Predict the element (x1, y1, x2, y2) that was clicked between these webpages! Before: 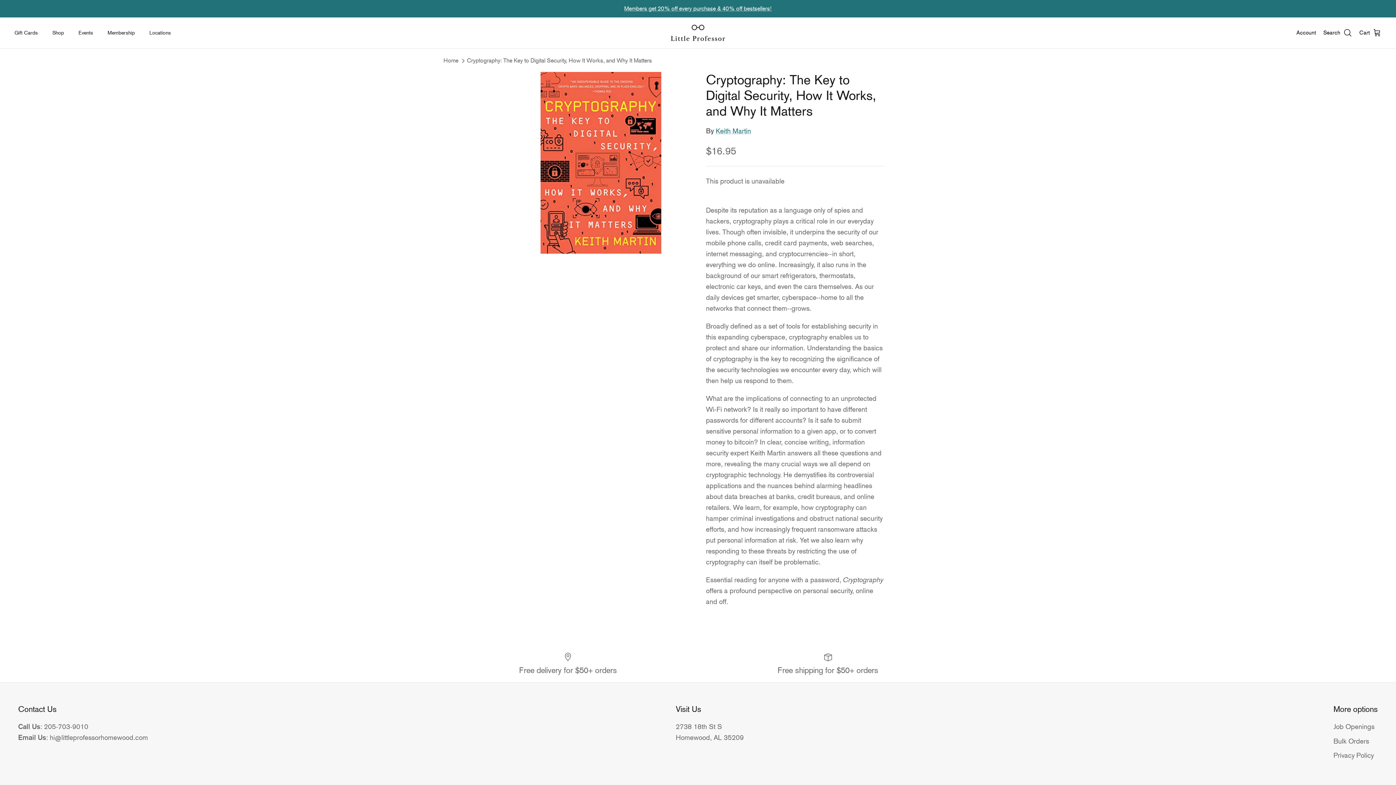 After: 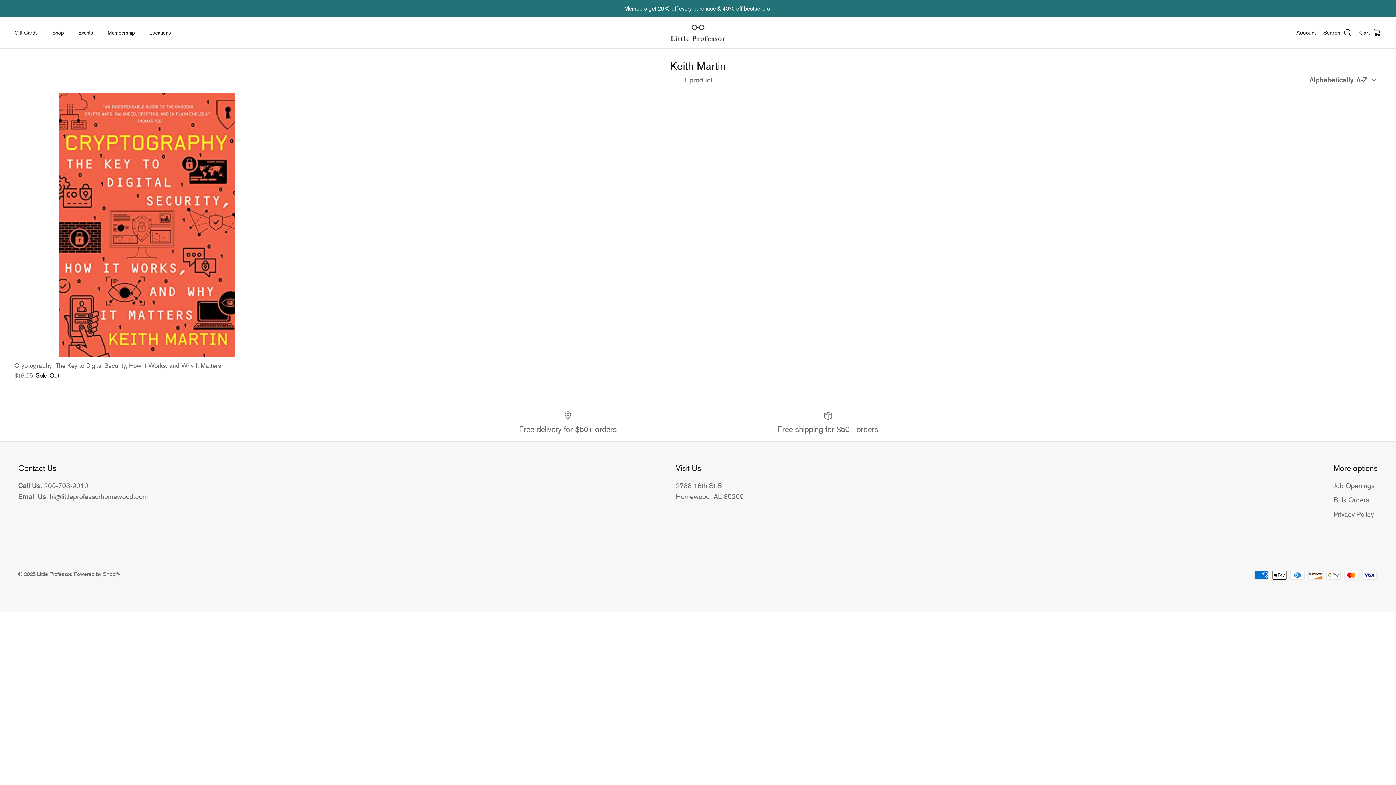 Action: bbox: (716, 127, 751, 135) label: Keith Martin